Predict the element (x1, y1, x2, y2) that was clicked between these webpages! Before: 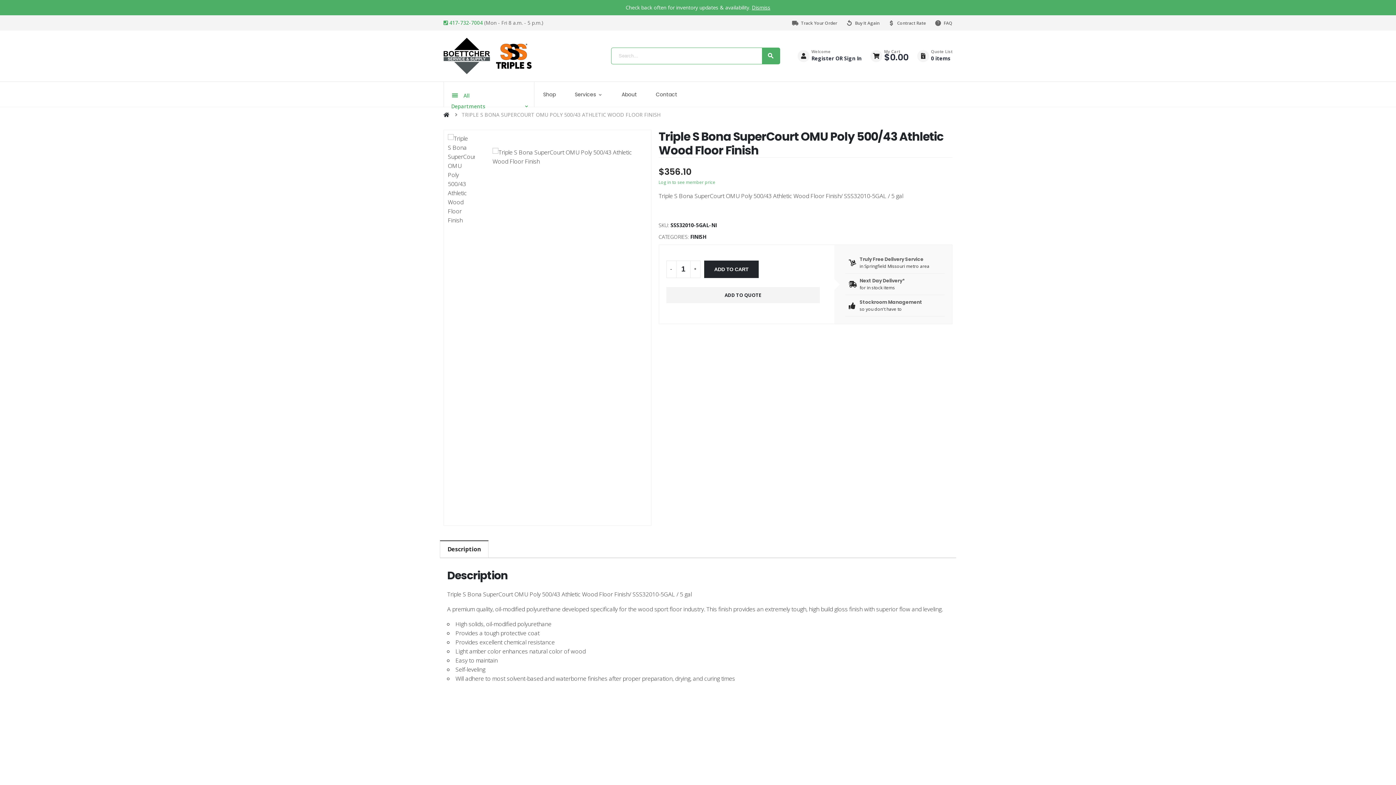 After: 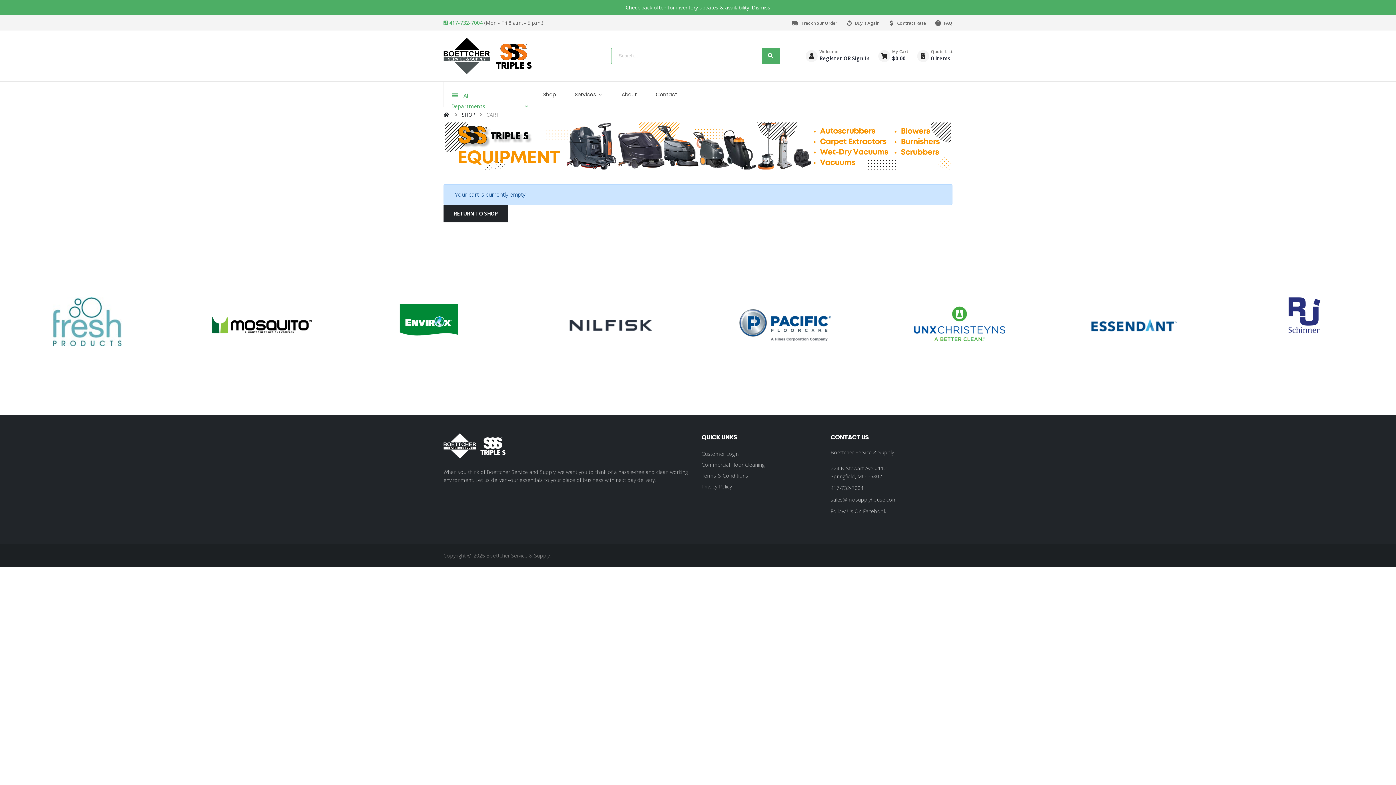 Action: bbox: (882, 49, 908, 62) label: My Cart
$0.00